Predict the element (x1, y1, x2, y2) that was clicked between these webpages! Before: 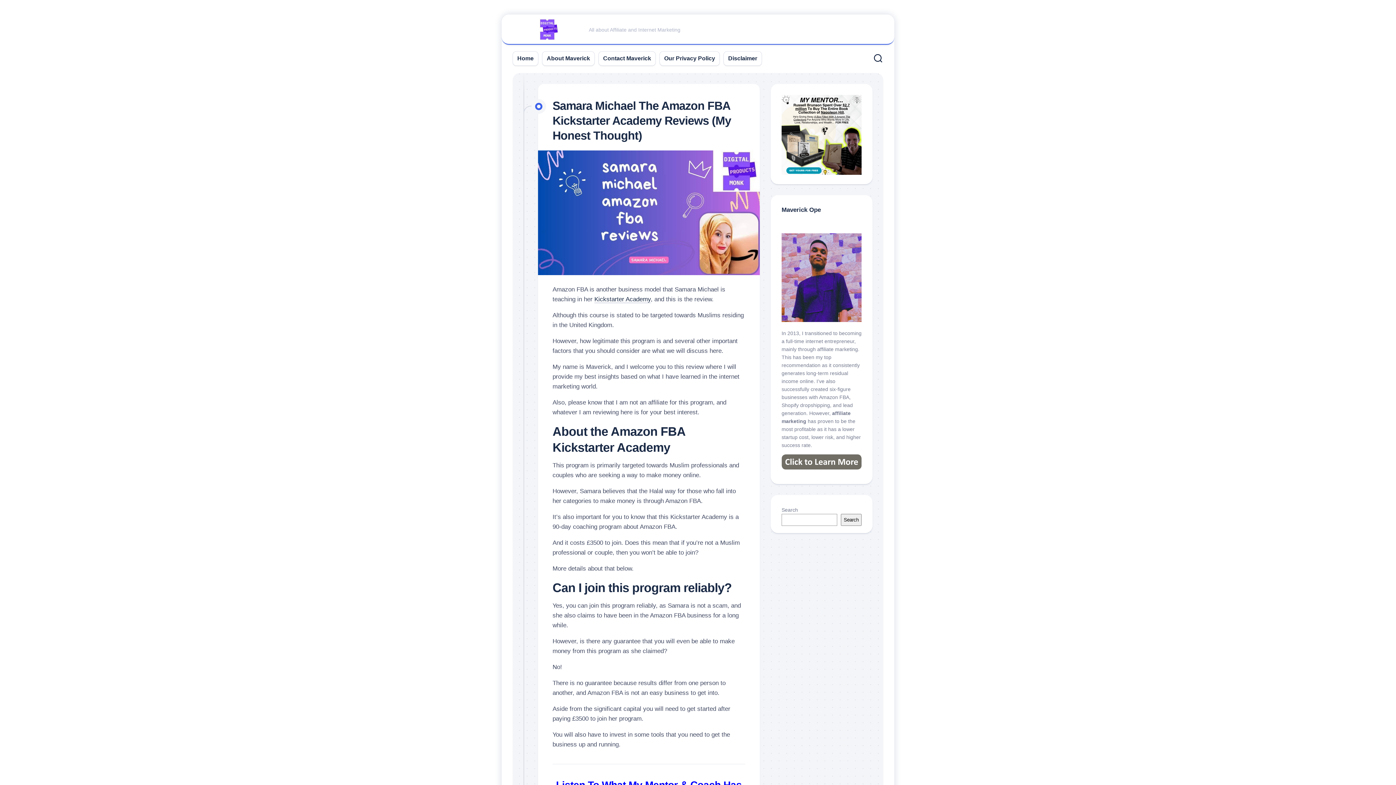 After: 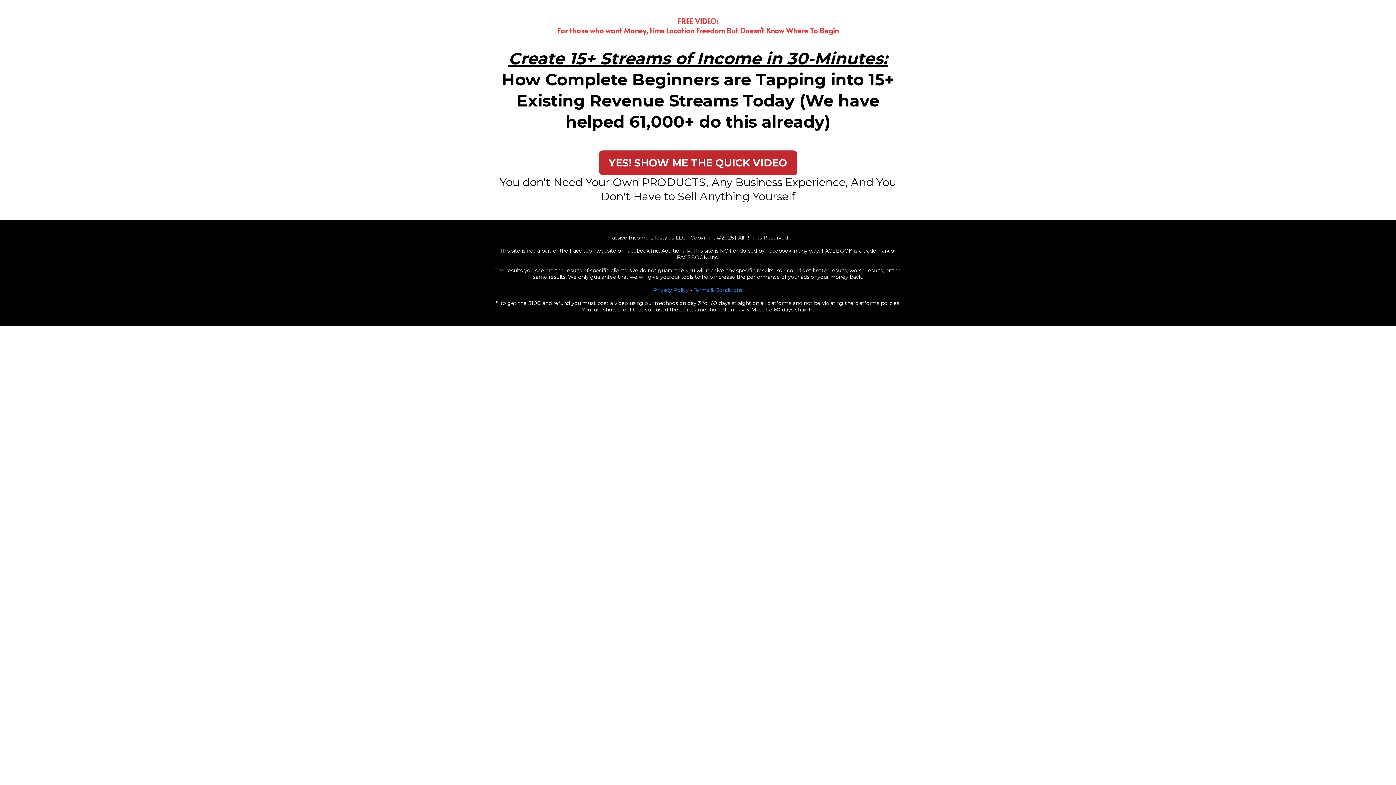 Action: bbox: (781, 465, 861, 471)